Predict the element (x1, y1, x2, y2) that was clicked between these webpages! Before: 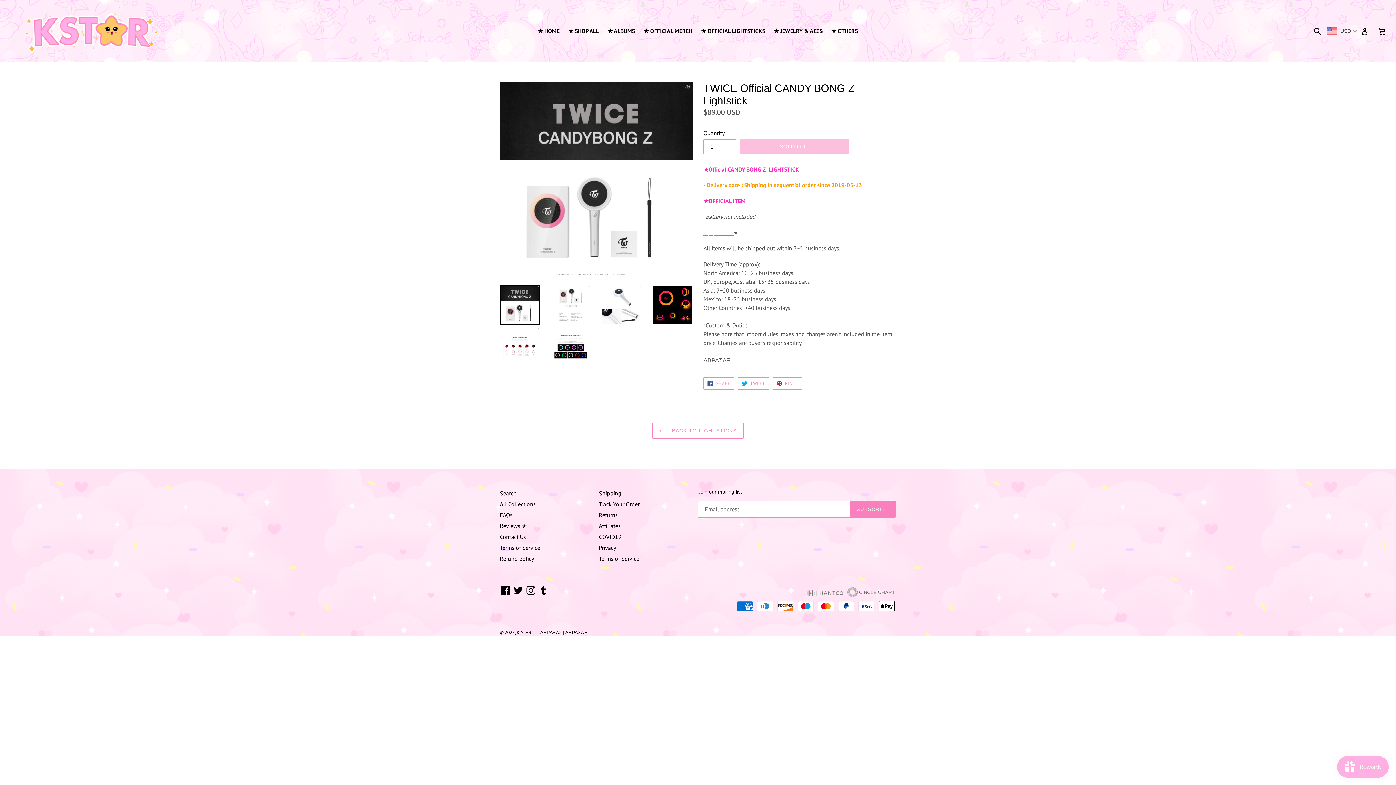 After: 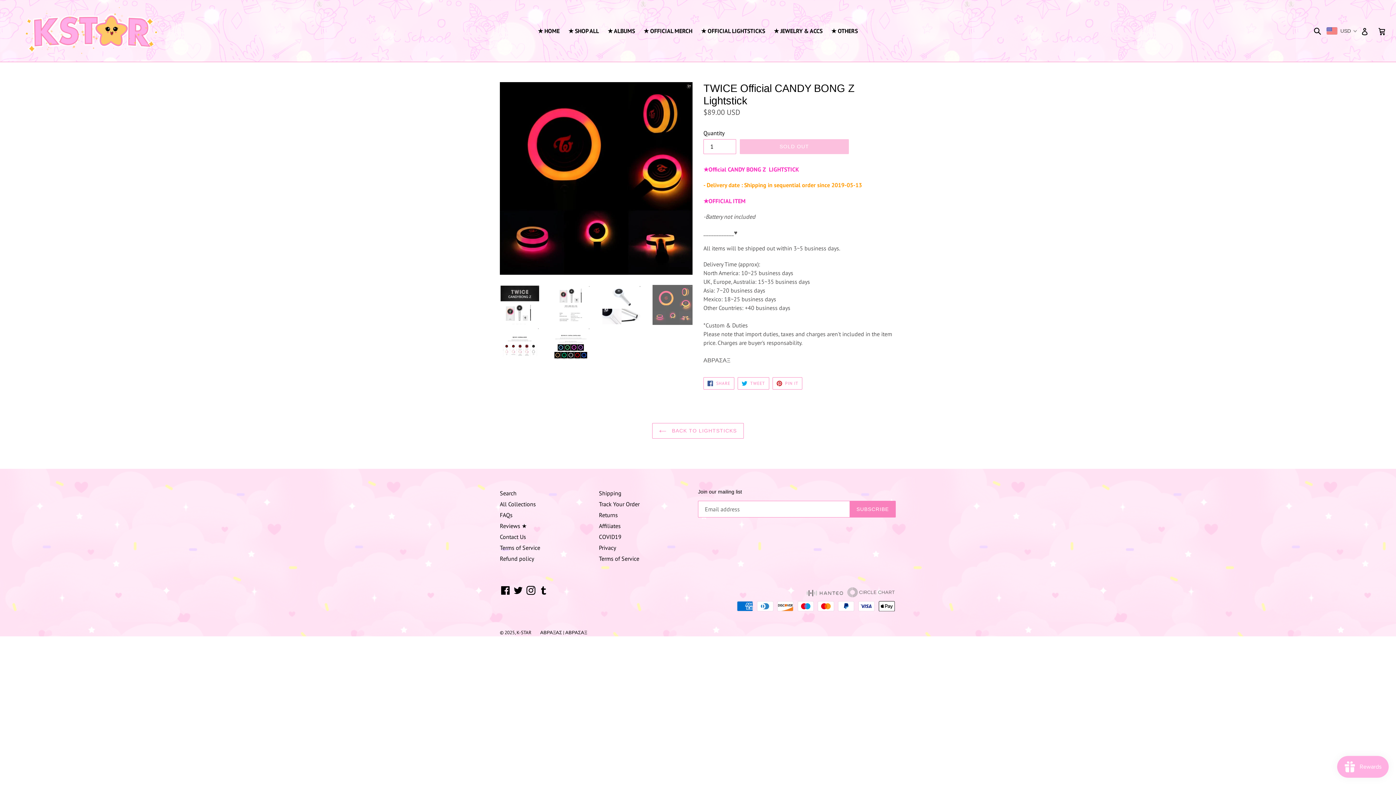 Action: bbox: (652, 285, 692, 325)